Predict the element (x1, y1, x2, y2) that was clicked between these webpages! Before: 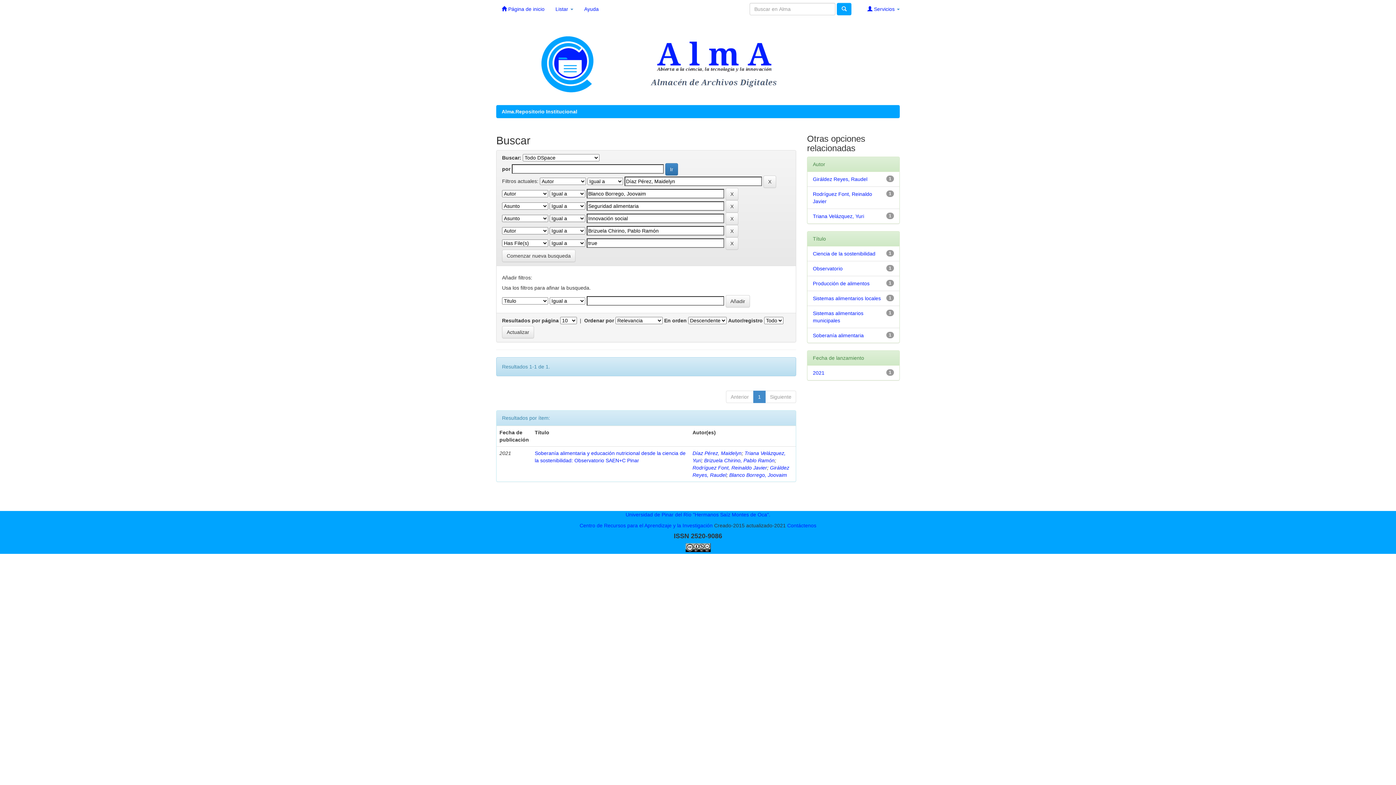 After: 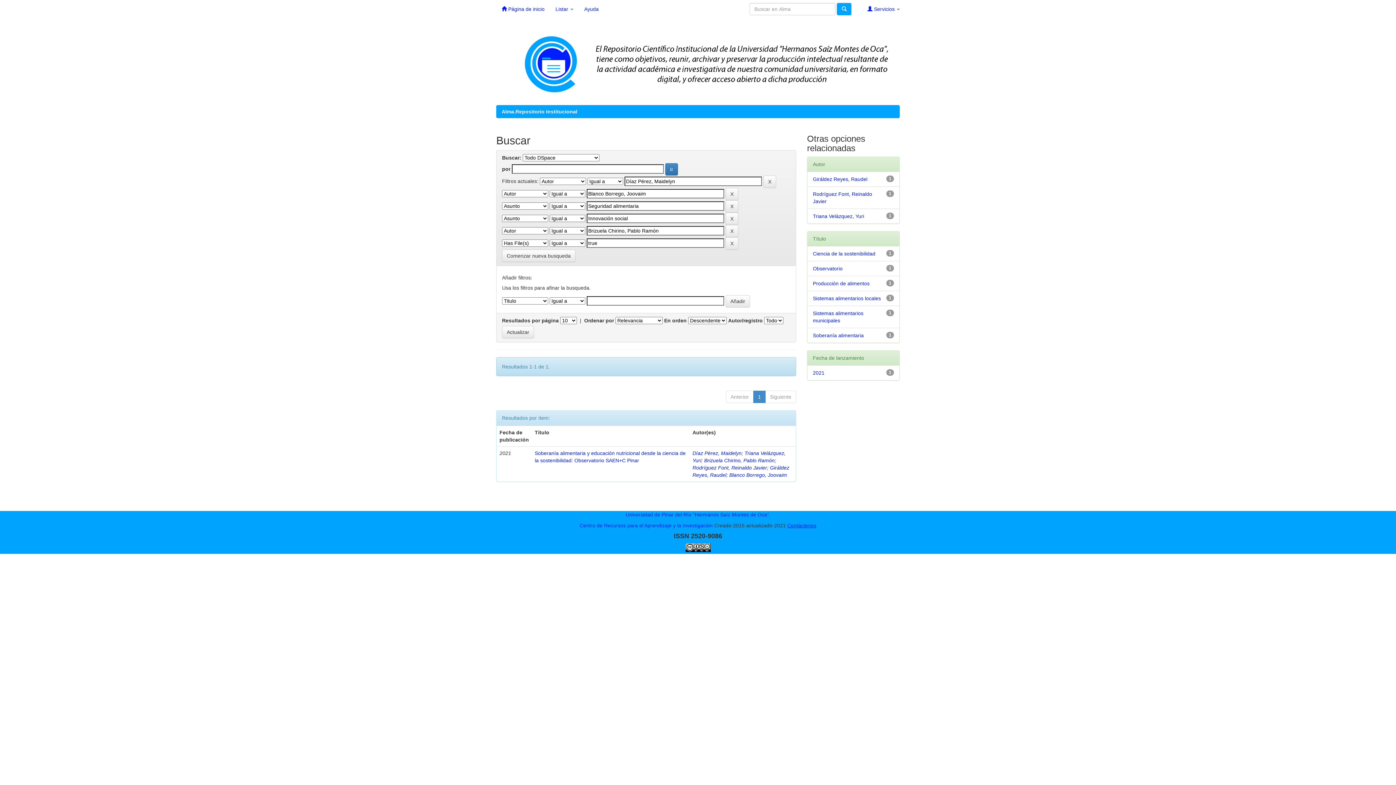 Action: label: Contáctenos bbox: (787, 522, 816, 528)